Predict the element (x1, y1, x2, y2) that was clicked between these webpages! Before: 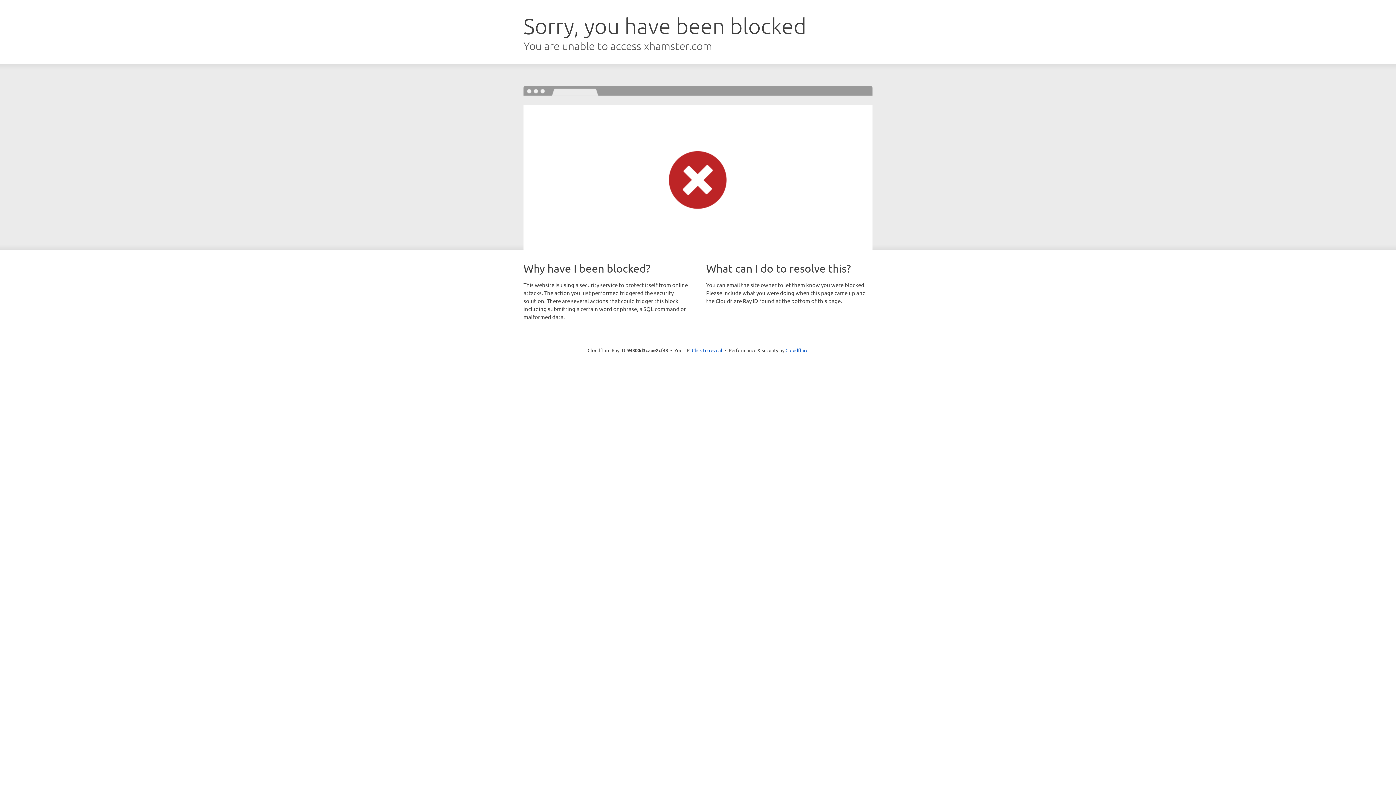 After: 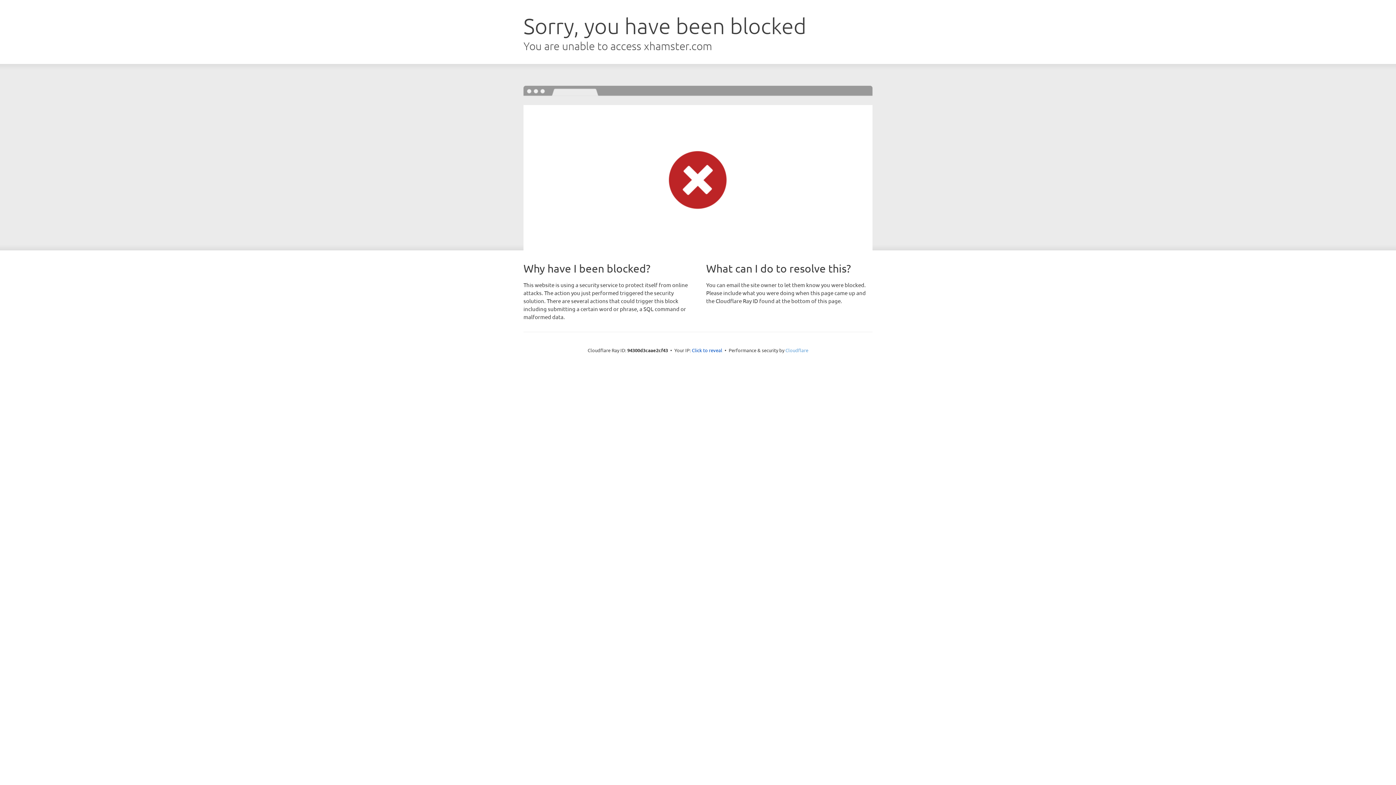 Action: bbox: (785, 347, 808, 353) label: Cloudflare